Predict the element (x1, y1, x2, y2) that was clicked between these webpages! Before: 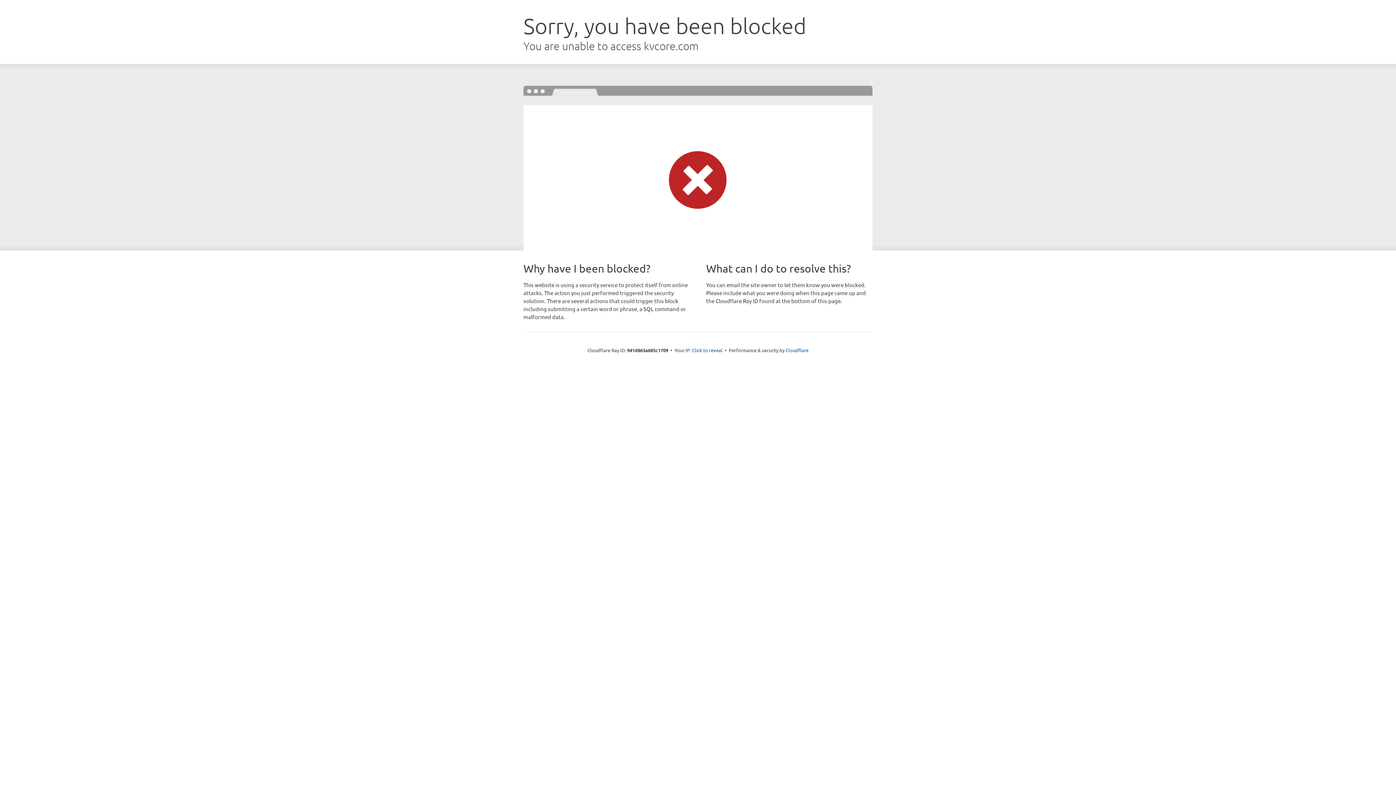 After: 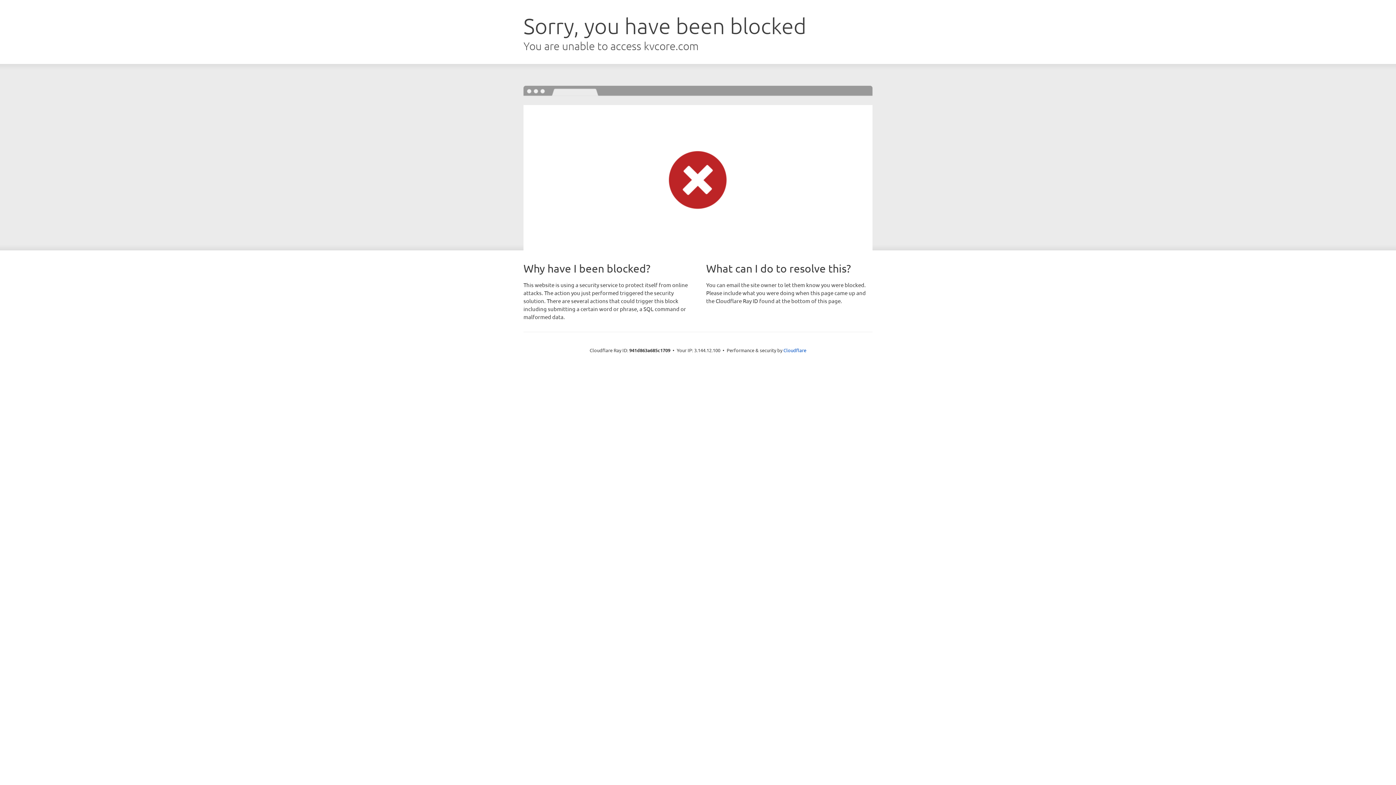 Action: bbox: (692, 346, 722, 353) label: Click to reveal